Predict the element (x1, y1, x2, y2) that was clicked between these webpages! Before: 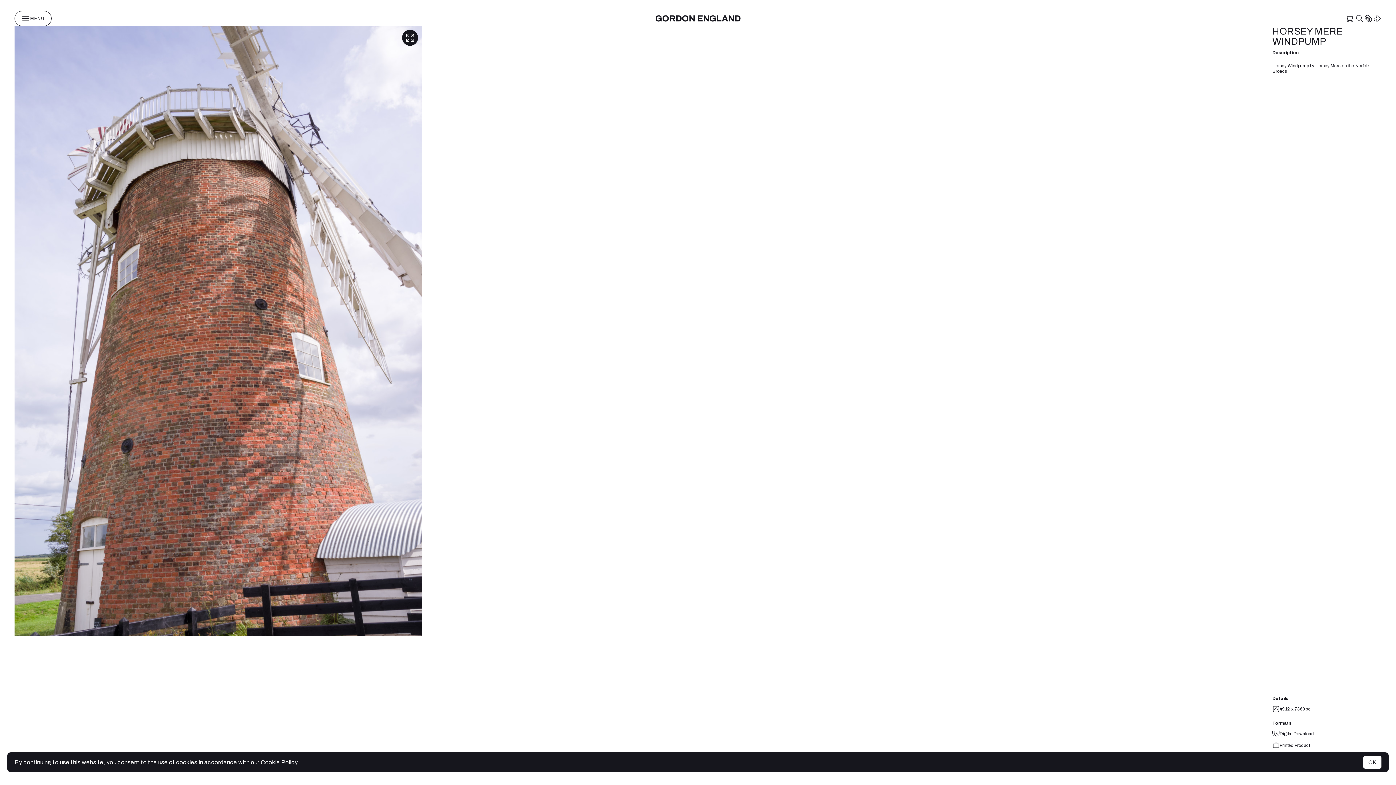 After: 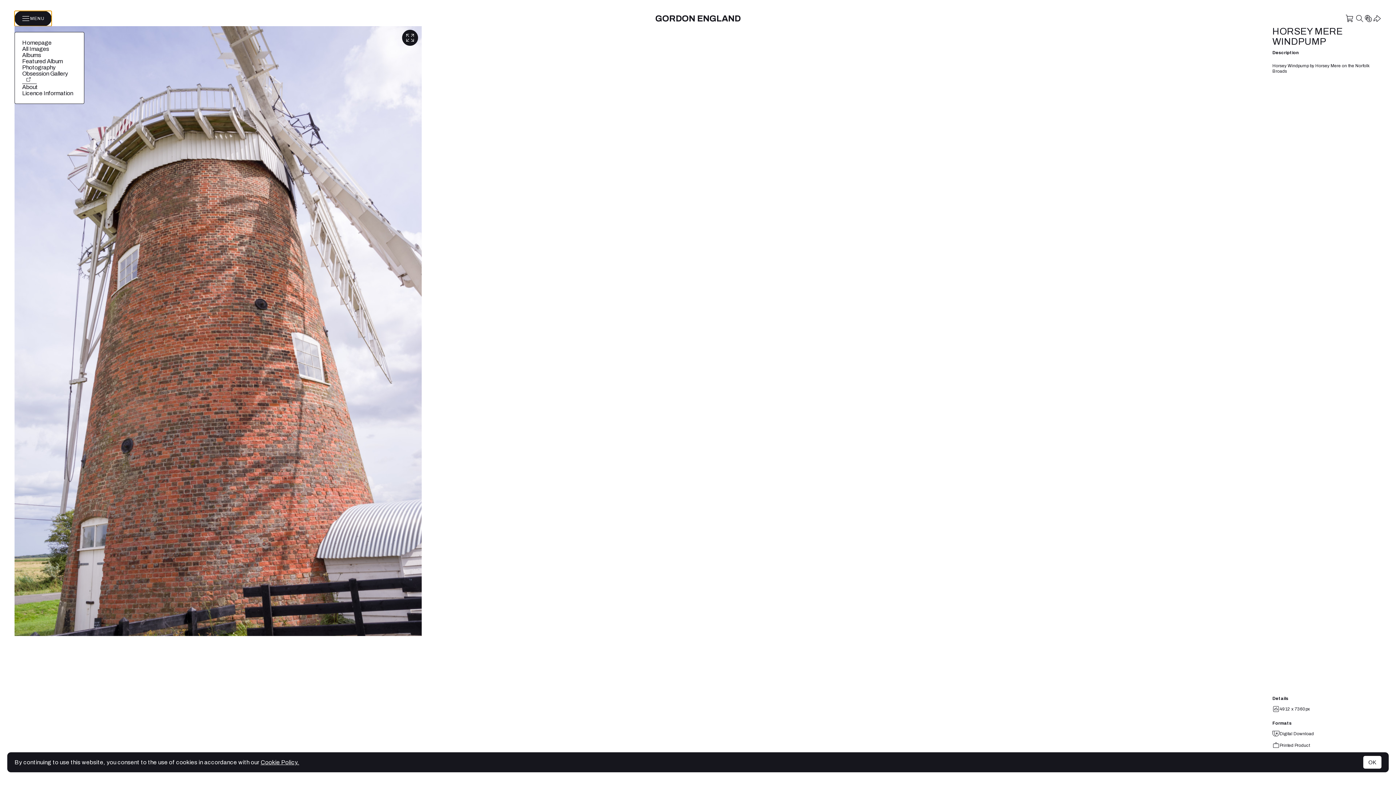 Action: label: MENU bbox: (14, 10, 51, 26)